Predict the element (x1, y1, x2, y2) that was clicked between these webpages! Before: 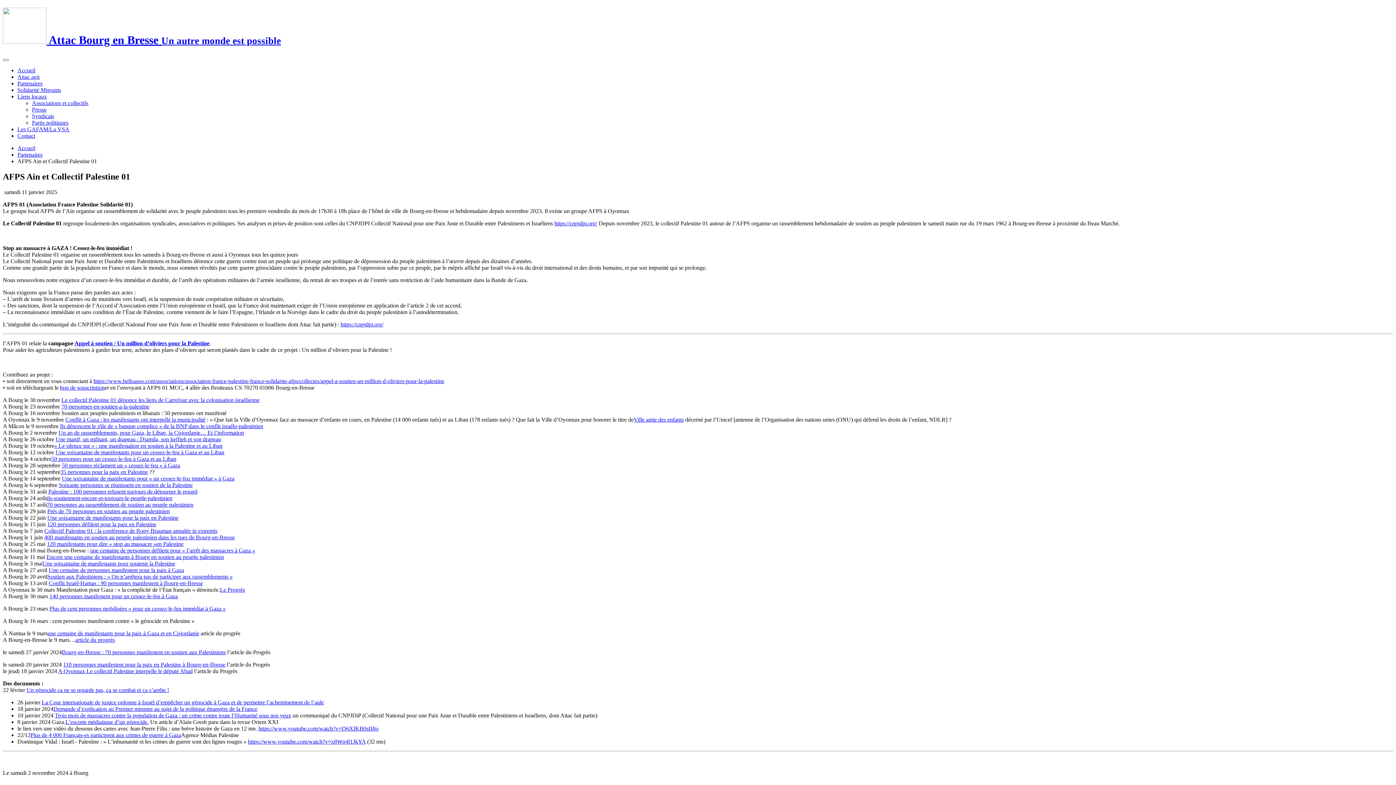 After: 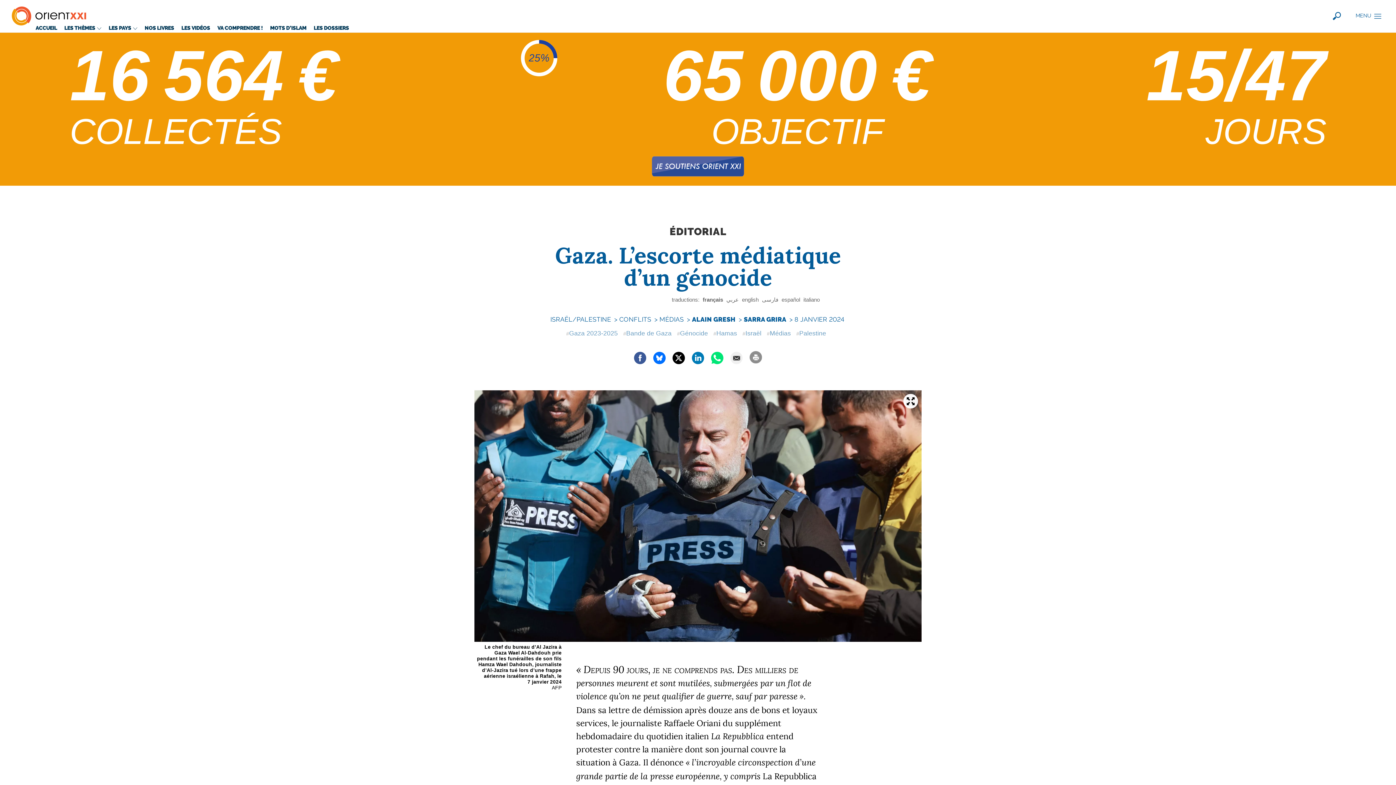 Action: label: L’escorte médiatique d’un génocide. bbox: (65, 719, 148, 725)